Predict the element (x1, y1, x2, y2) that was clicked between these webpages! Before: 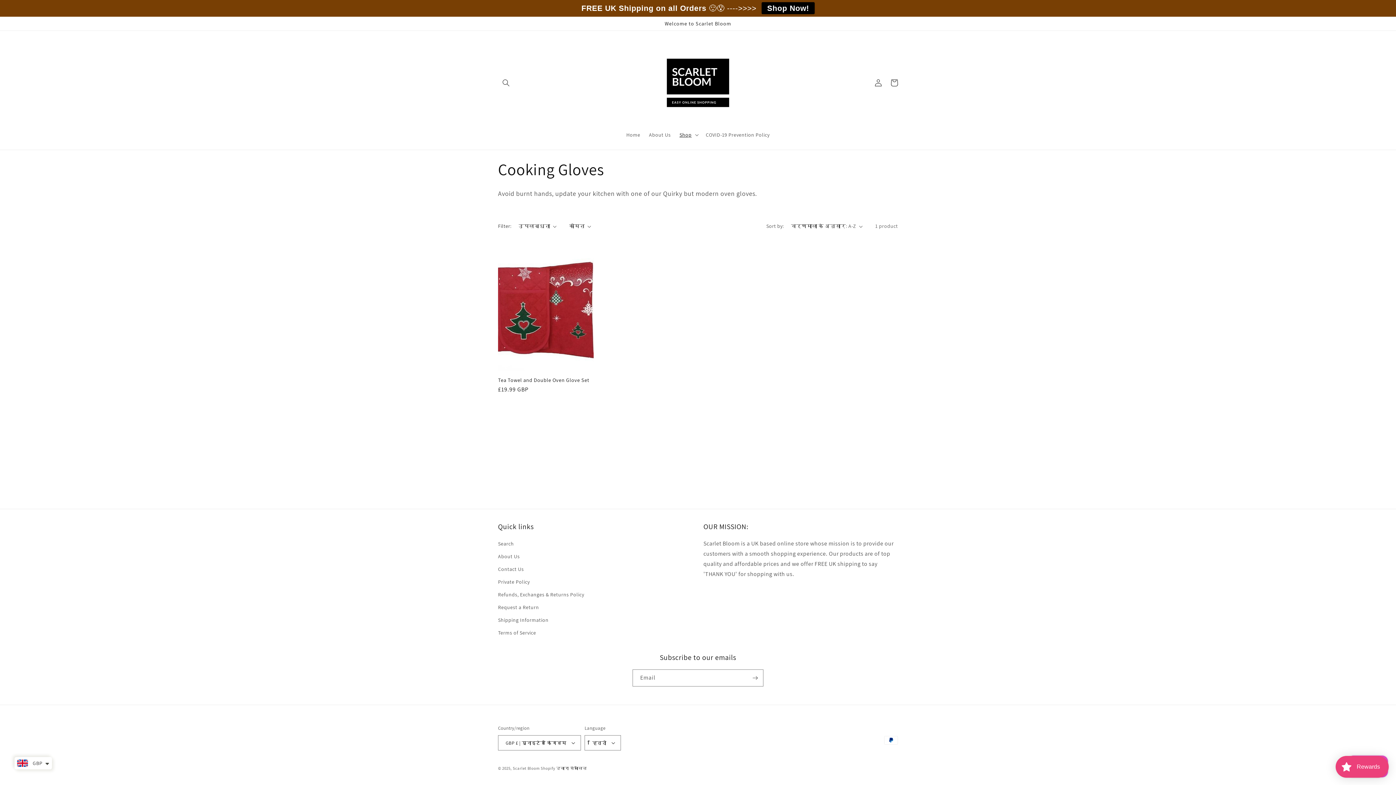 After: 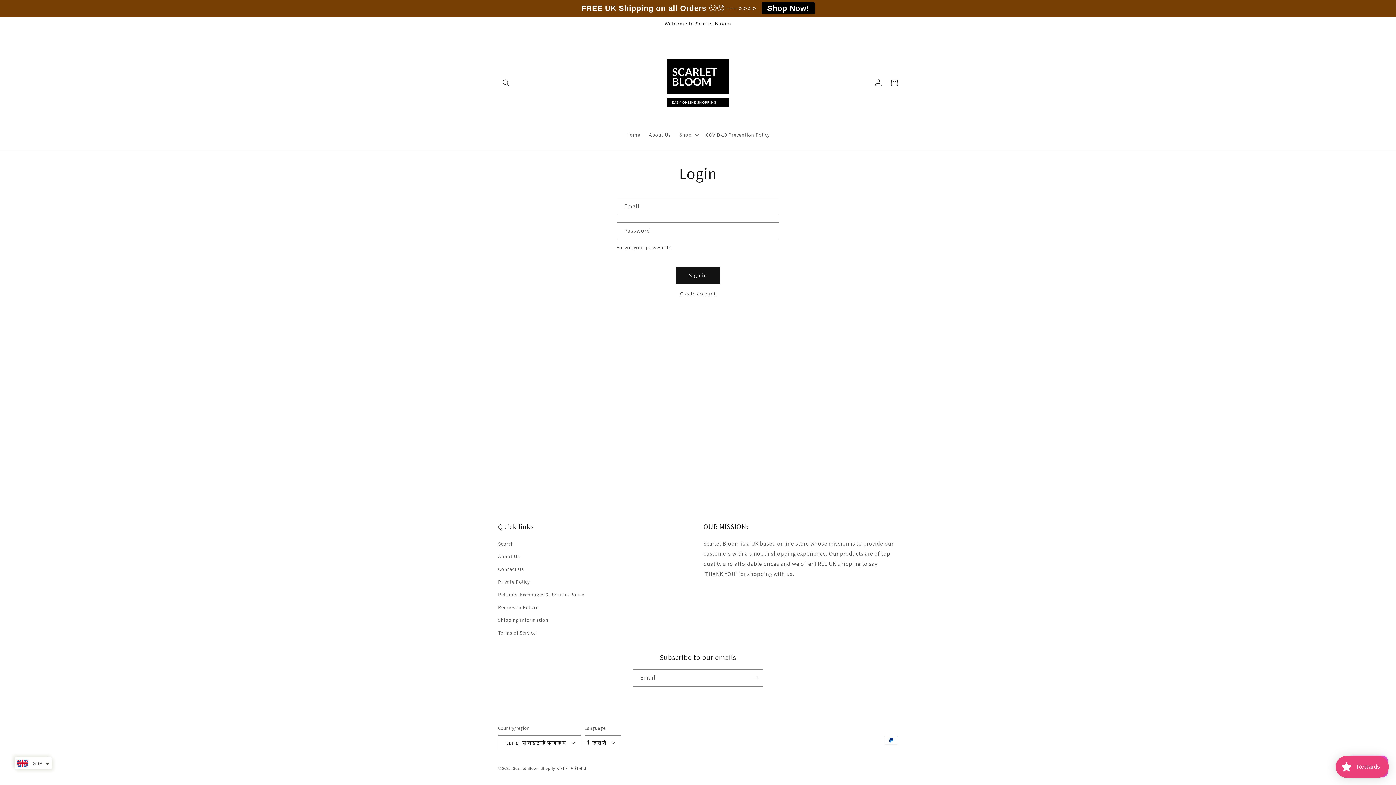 Action: bbox: (870, 74, 886, 90) label: Log in